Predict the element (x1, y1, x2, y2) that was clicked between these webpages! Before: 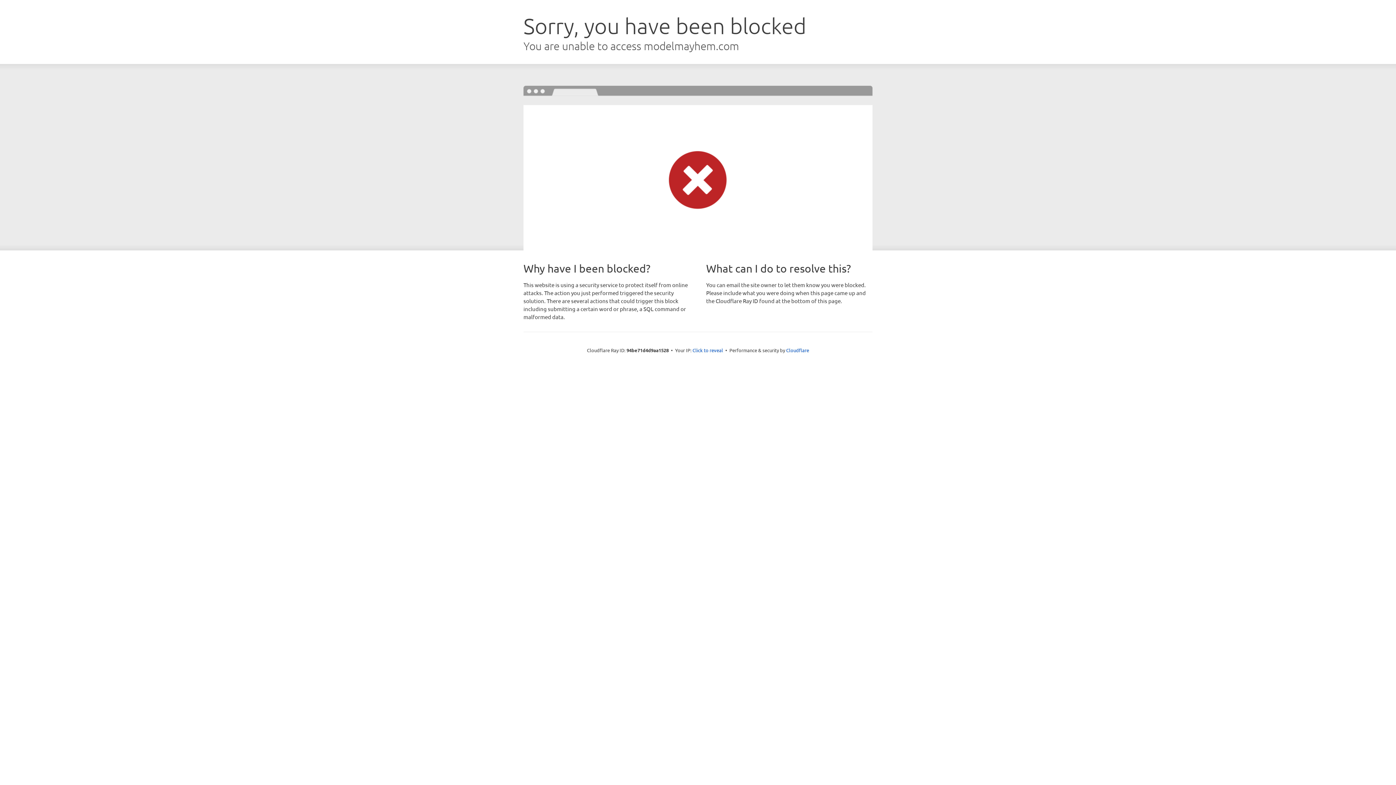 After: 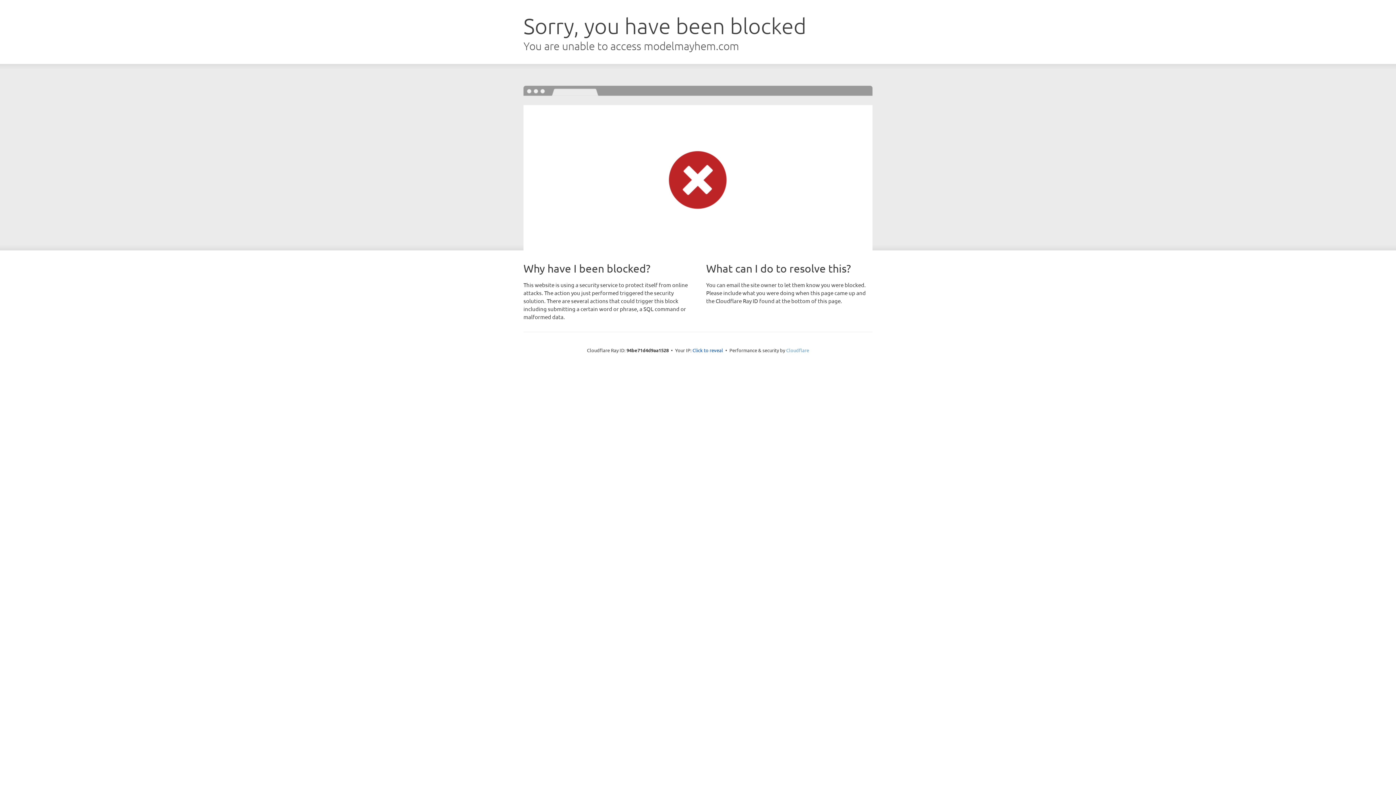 Action: bbox: (786, 347, 809, 353) label: Cloudflare